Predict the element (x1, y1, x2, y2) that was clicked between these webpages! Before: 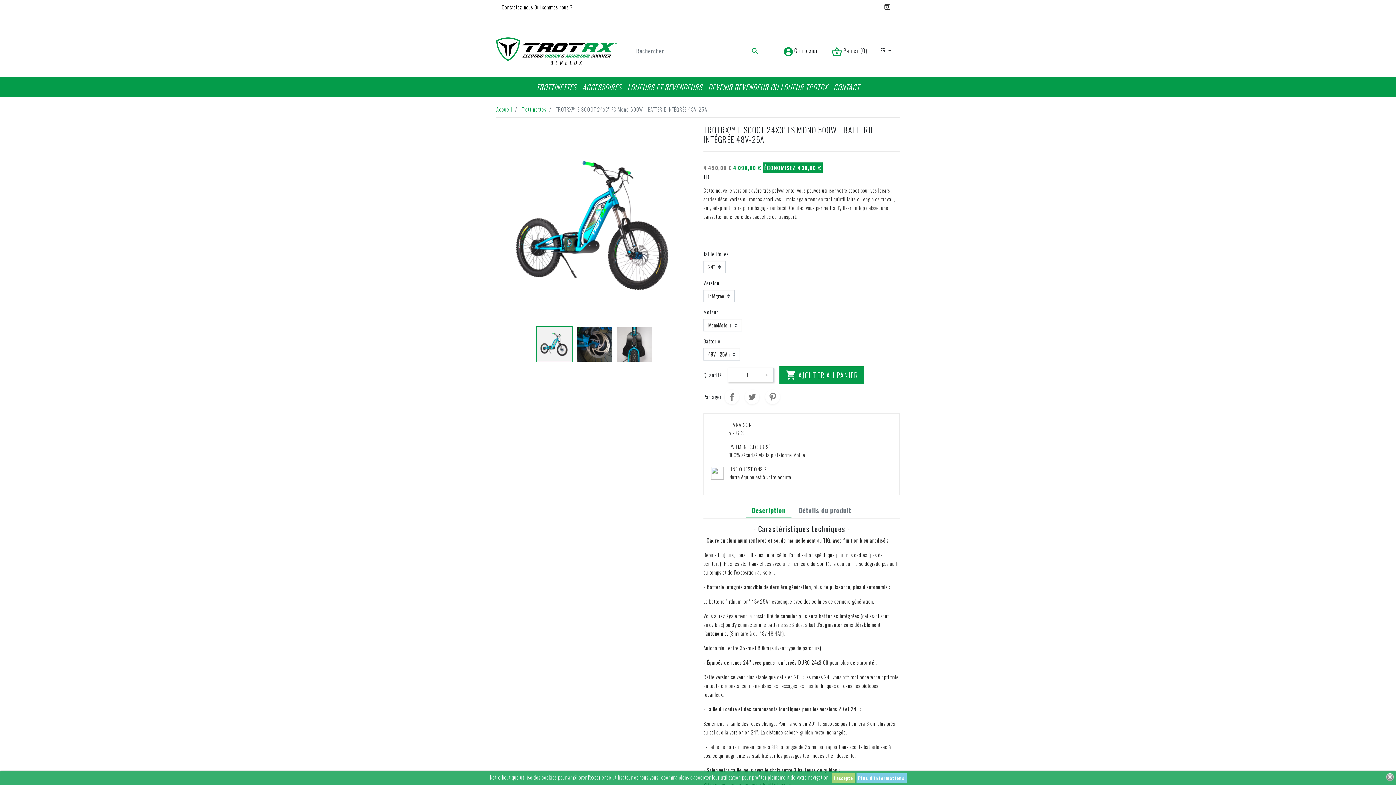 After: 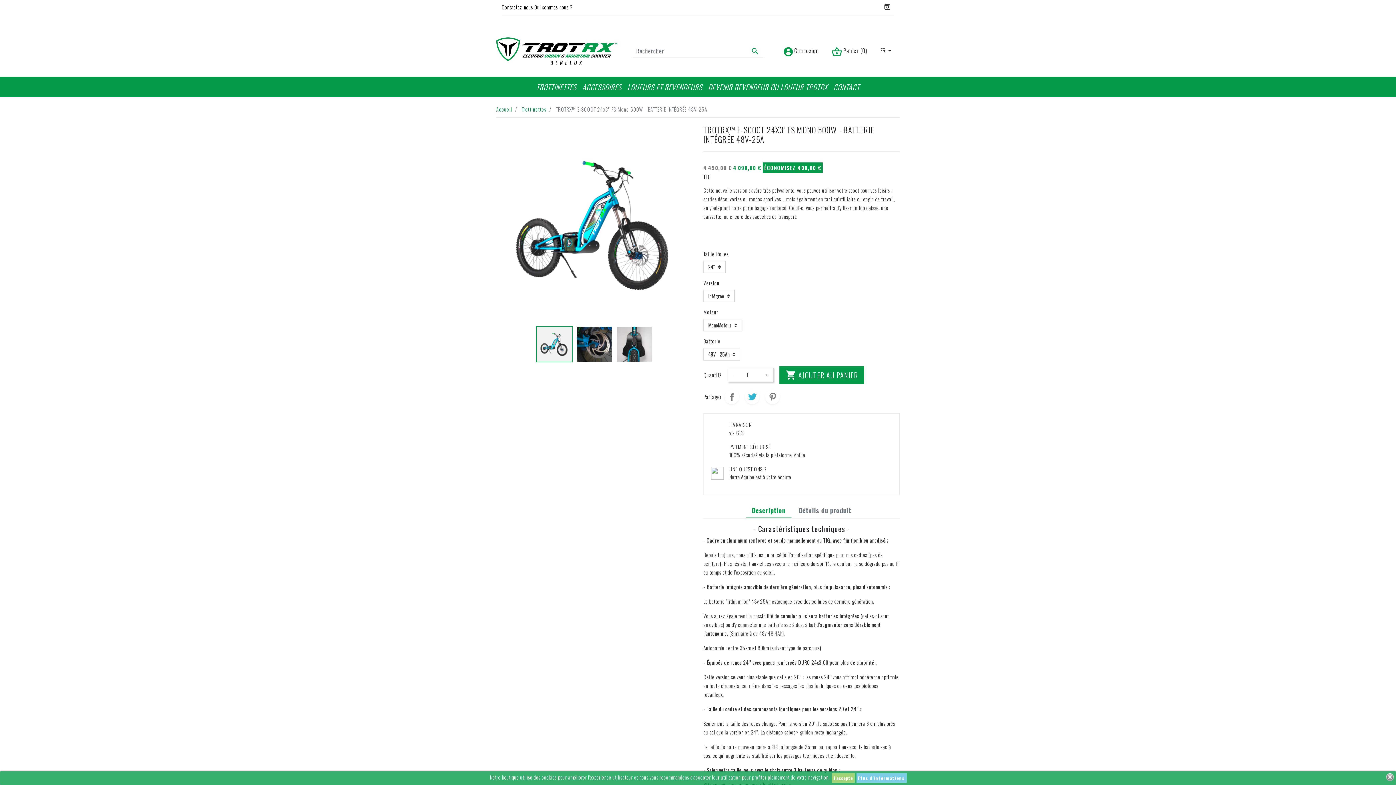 Action: bbox: (745, 389, 759, 404) label: Tweet